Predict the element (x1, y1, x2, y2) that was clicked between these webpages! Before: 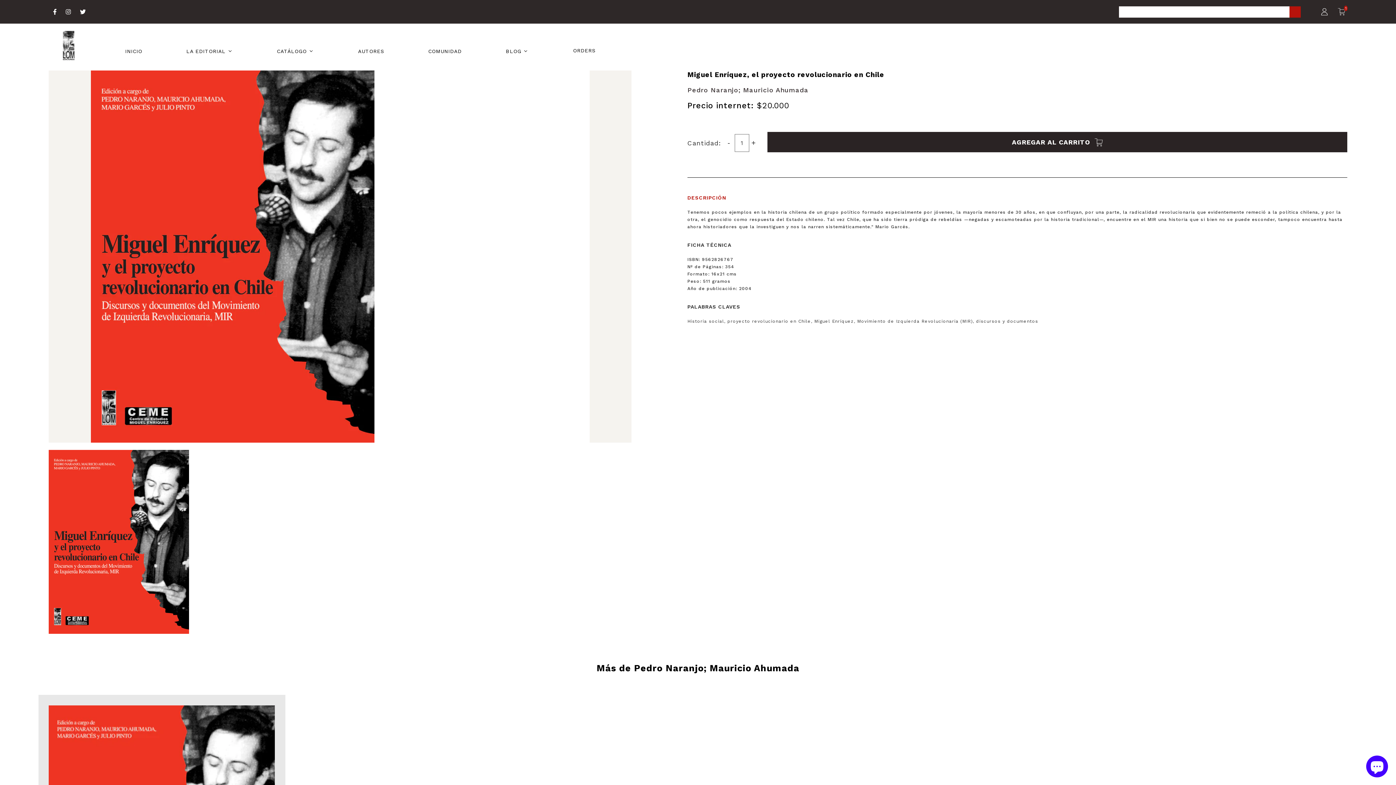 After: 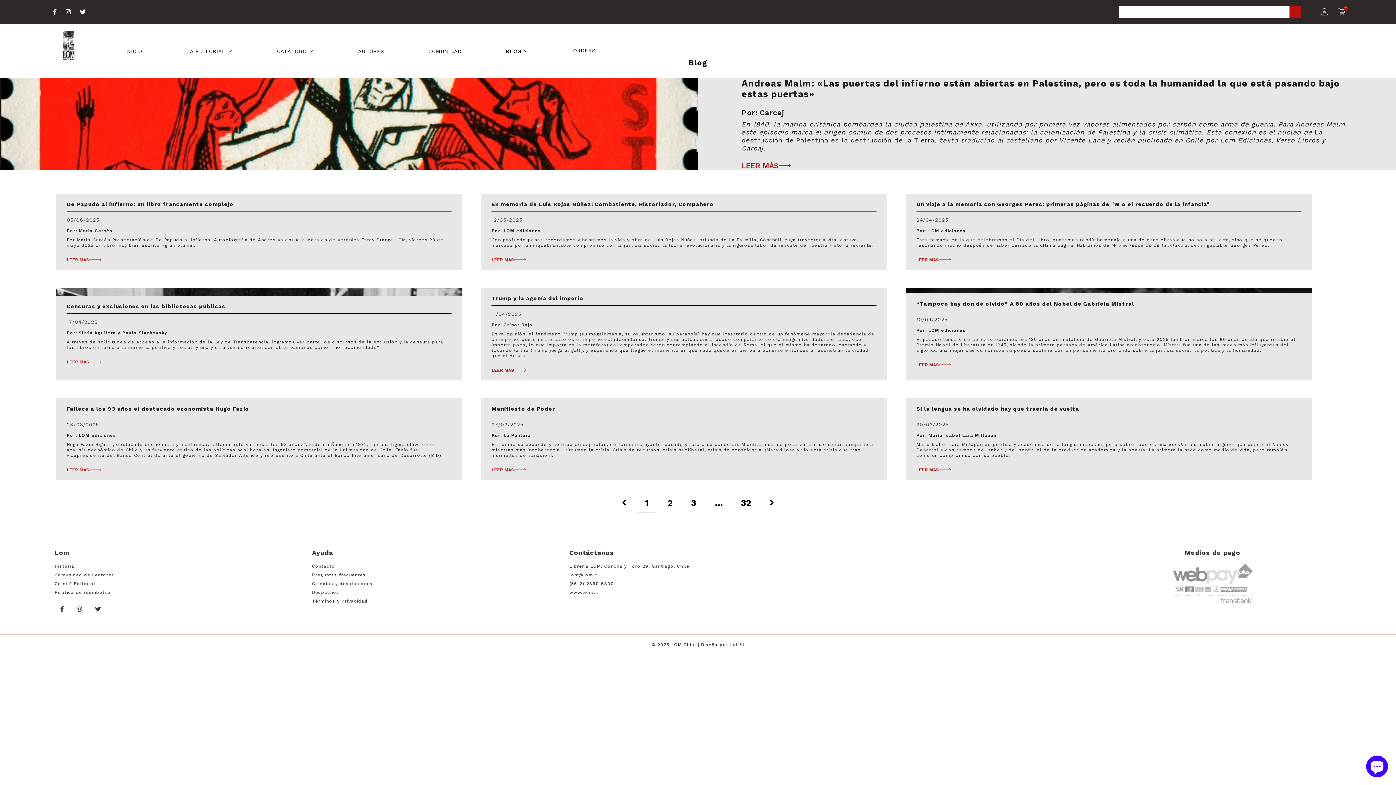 Action: bbox: (504, 47, 529, 53) label: BLOG